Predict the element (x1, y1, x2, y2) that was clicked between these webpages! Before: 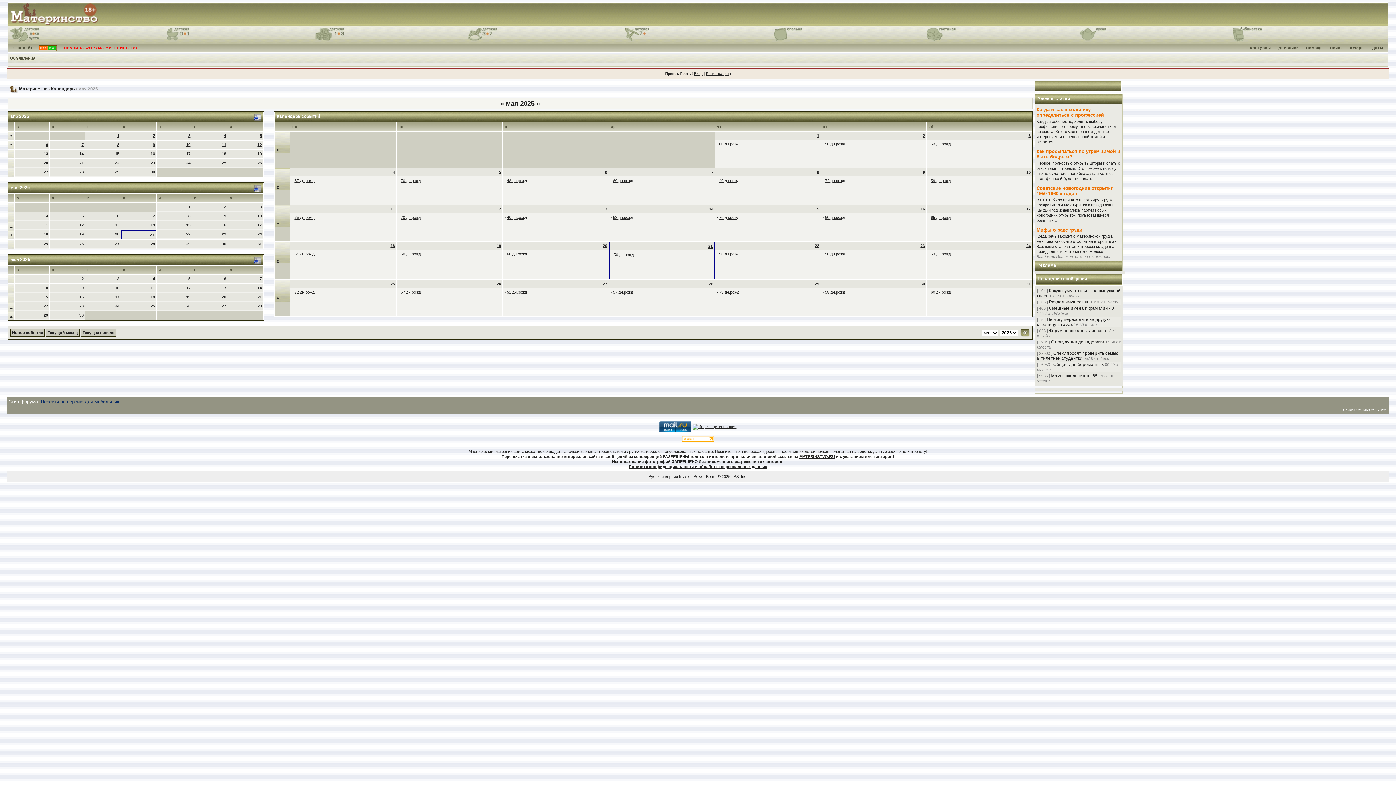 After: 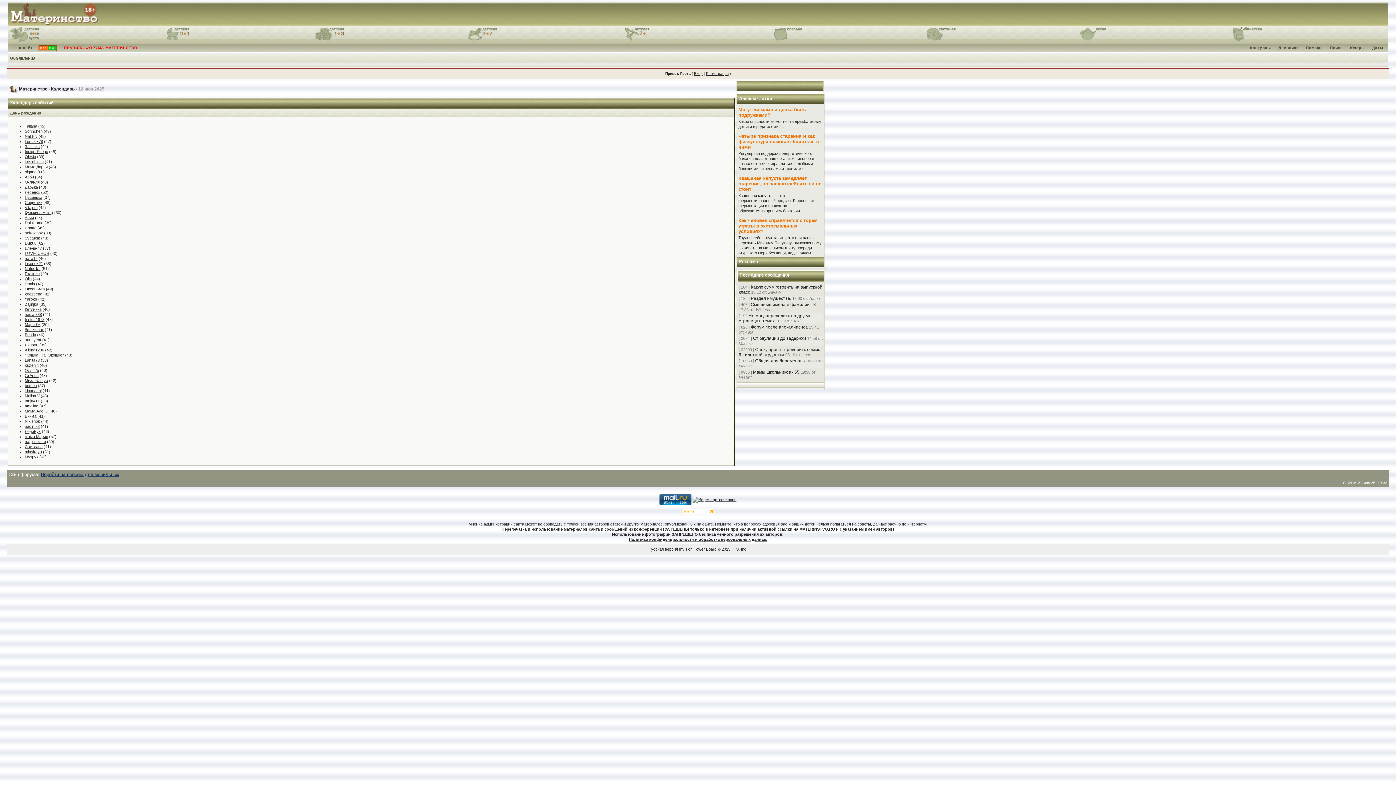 Action: bbox: (186, 285, 190, 290) label: 12